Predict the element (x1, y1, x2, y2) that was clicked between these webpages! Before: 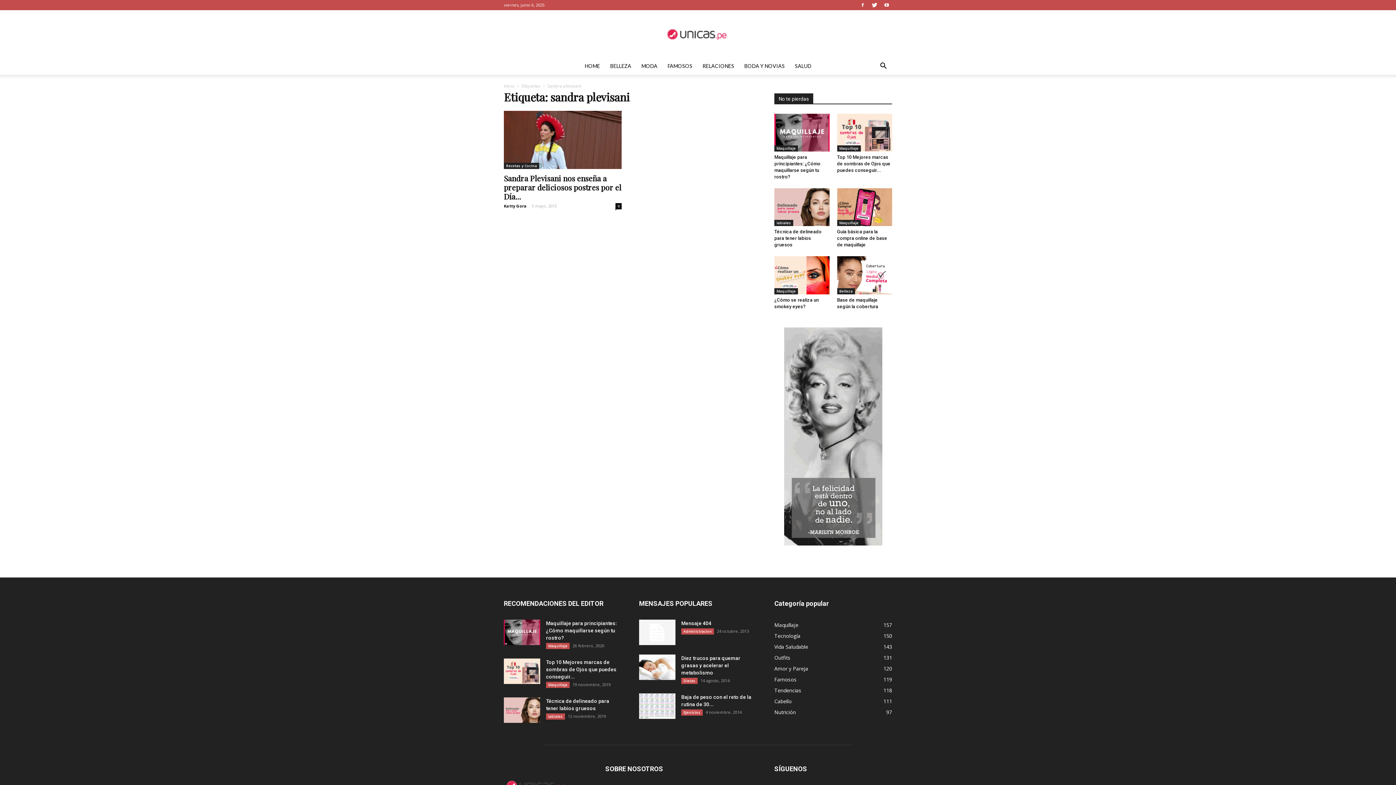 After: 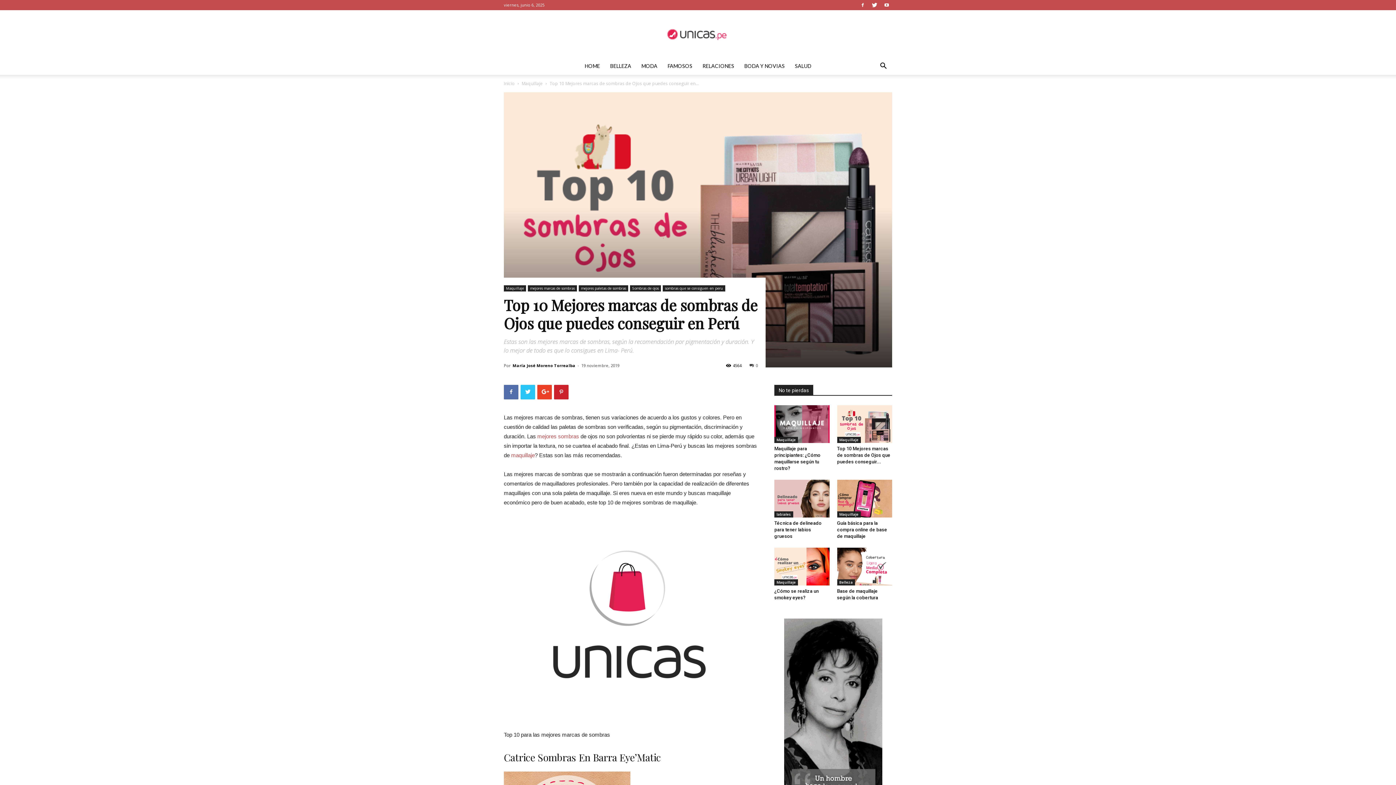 Action: bbox: (837, 154, 890, 173) label: Top 10 Mejores marcas de sombras de Ojos que puedes conseguir...